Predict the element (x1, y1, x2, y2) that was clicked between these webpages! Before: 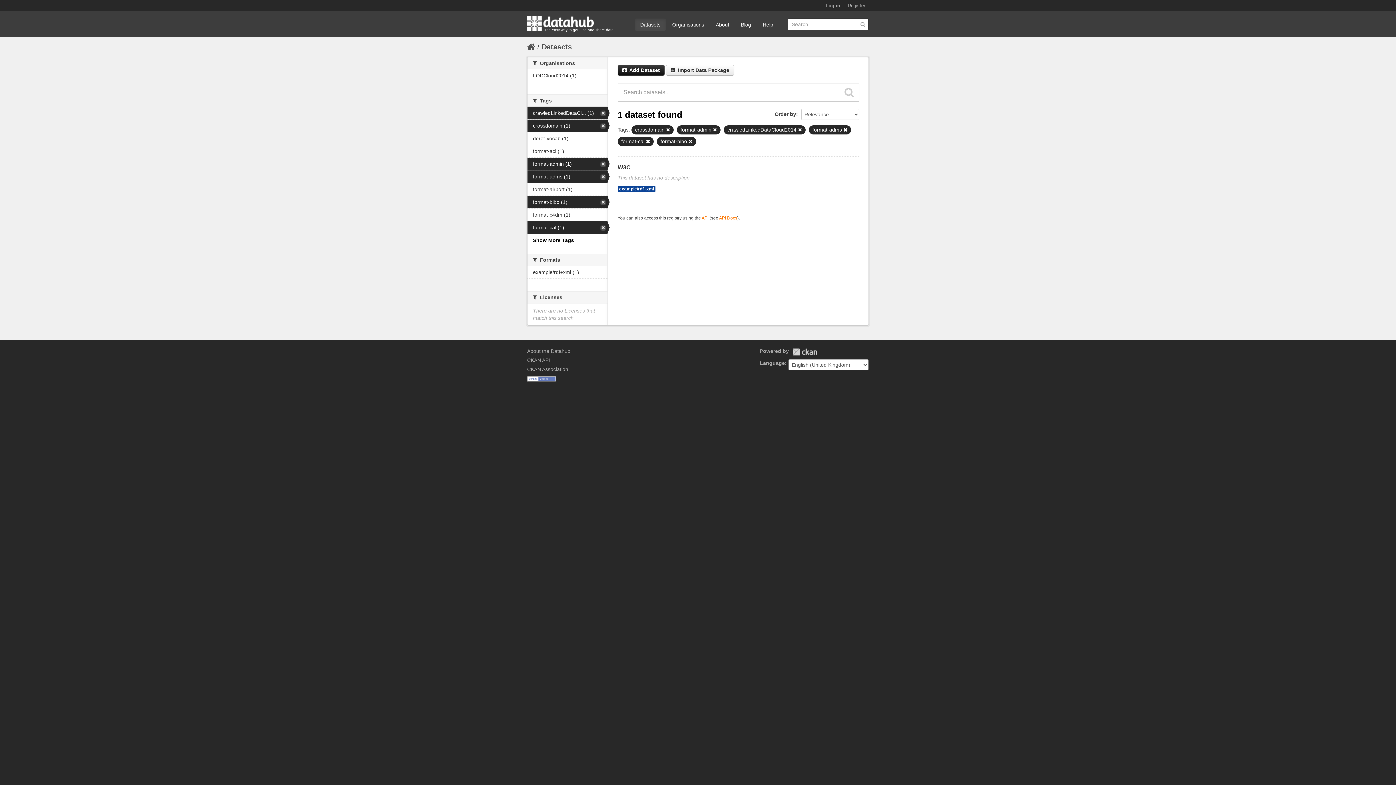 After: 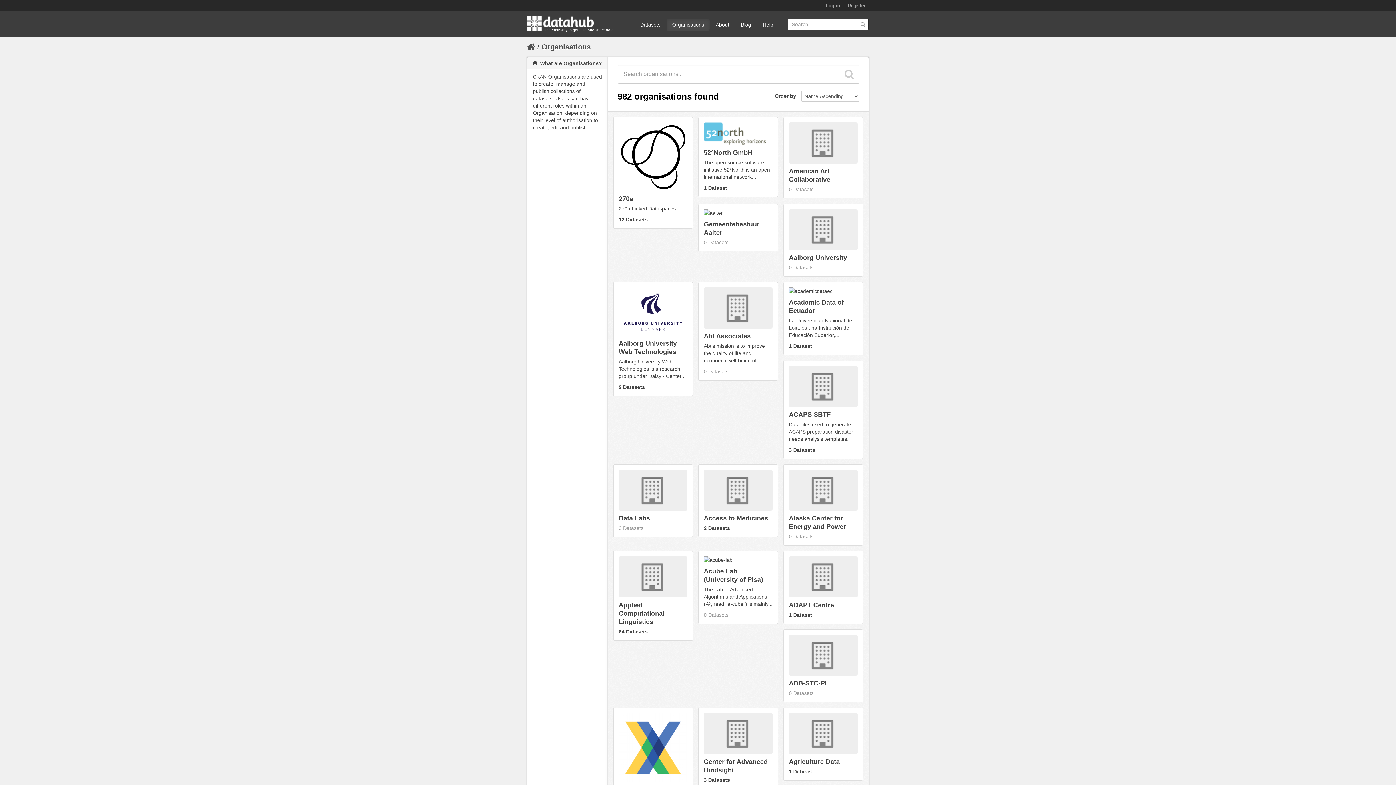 Action: bbox: (666, 18, 709, 30) label: Organisations